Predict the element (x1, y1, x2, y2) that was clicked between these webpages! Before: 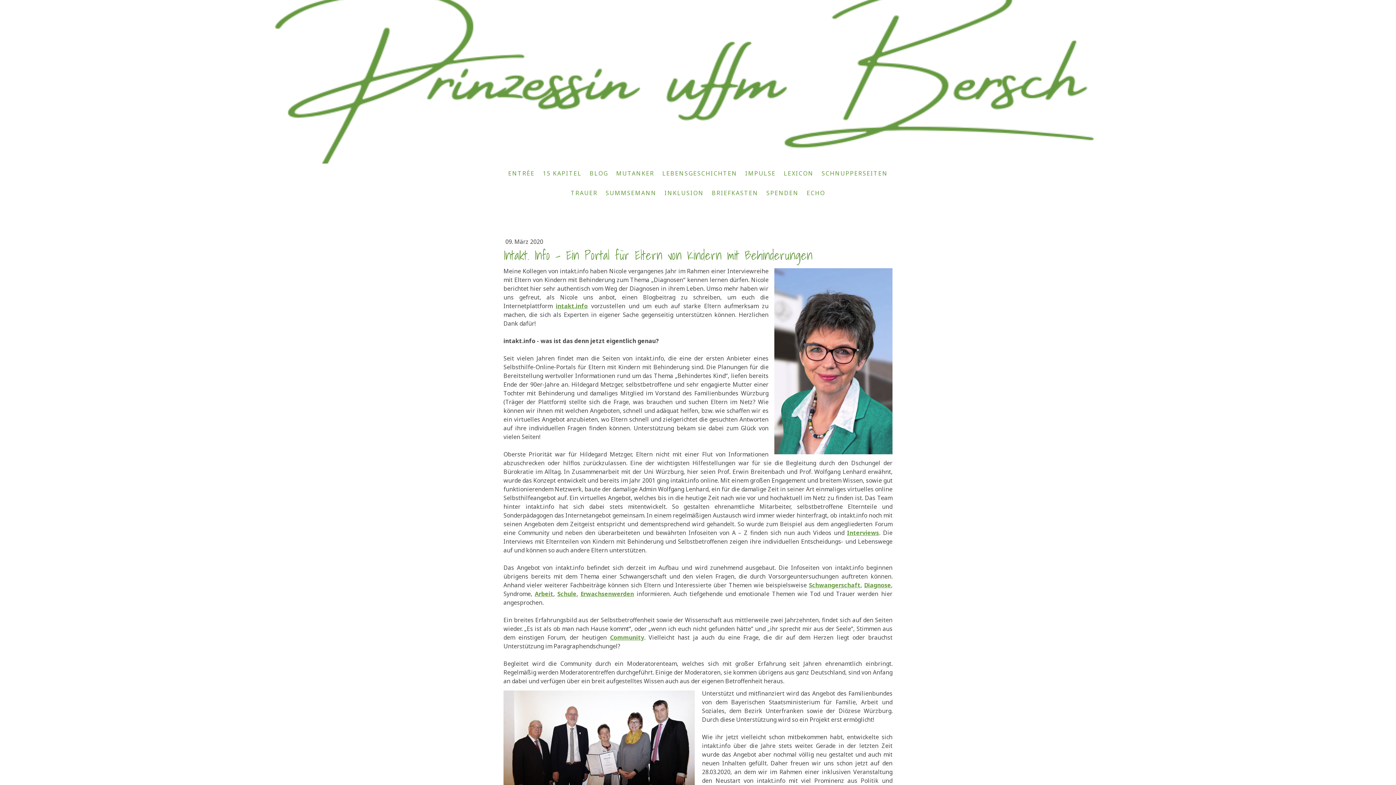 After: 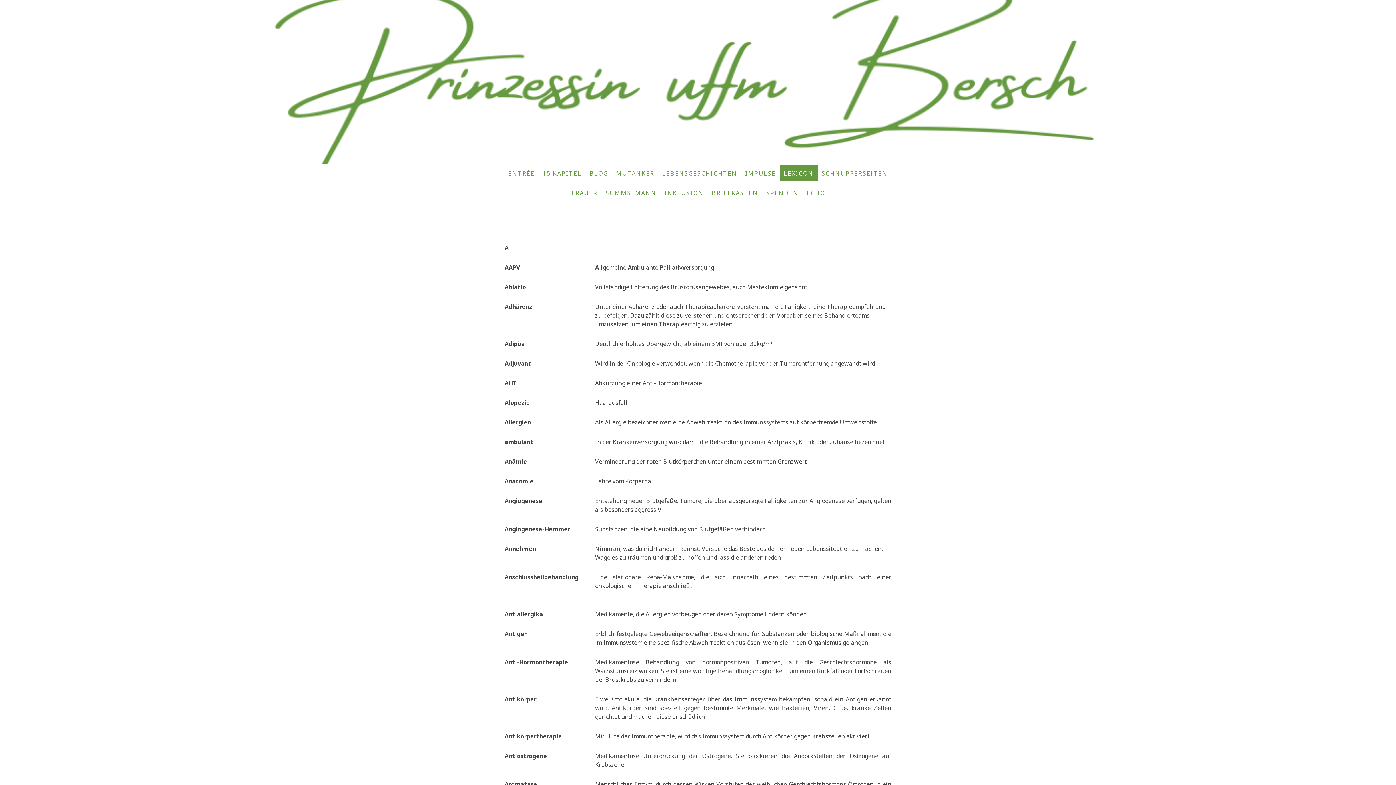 Action: label: LEXICON bbox: (780, 165, 817, 181)